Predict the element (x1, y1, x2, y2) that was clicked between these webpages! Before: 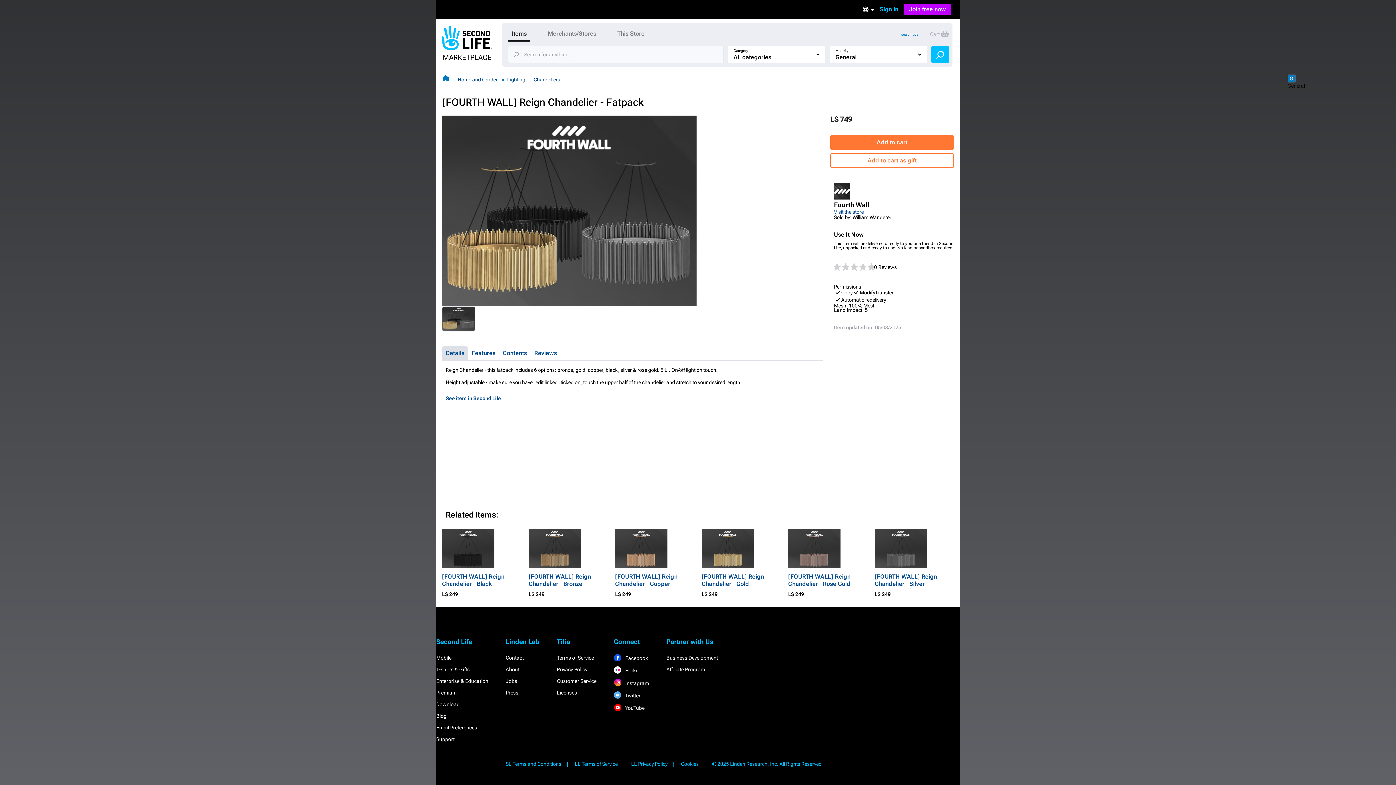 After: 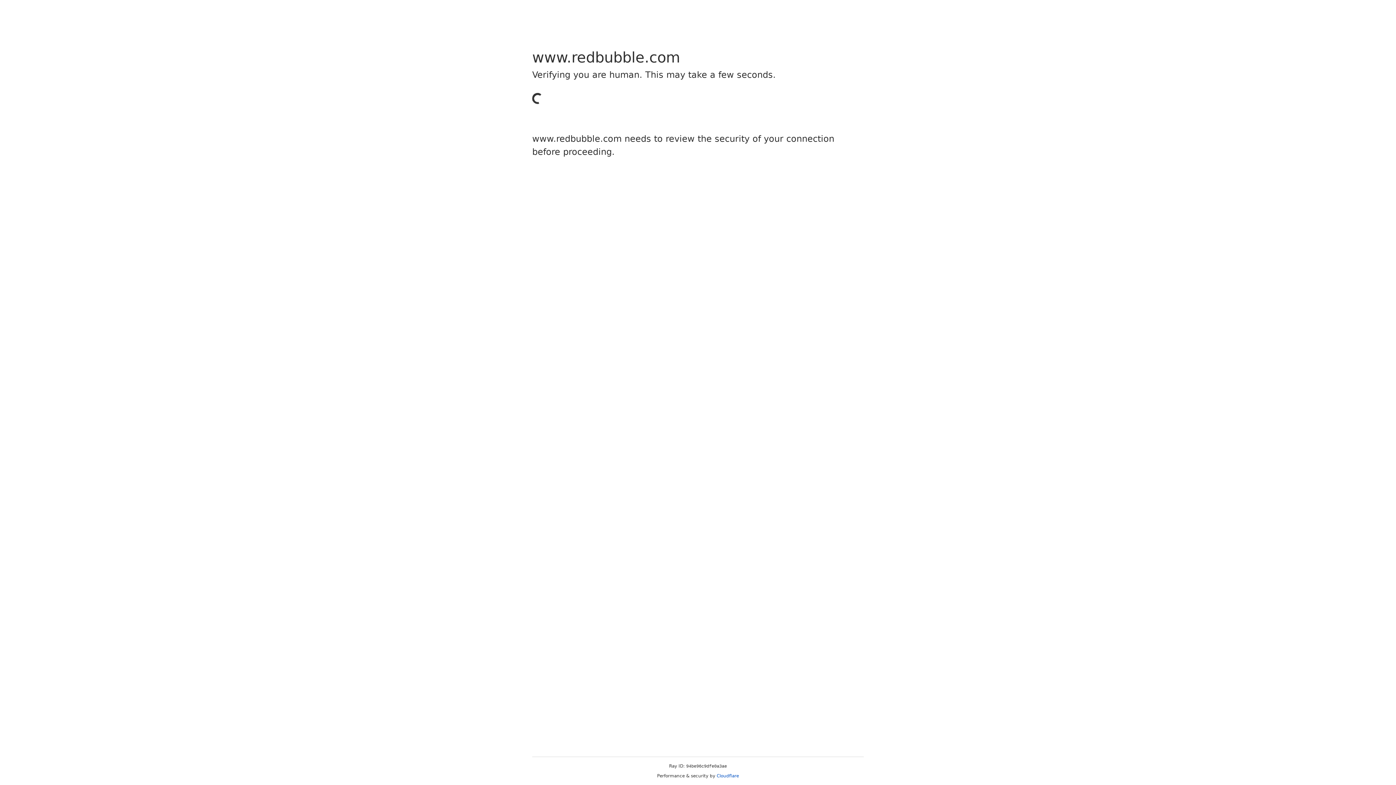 Action: label: T-shirts & Gifts bbox: (436, 666, 469, 672)